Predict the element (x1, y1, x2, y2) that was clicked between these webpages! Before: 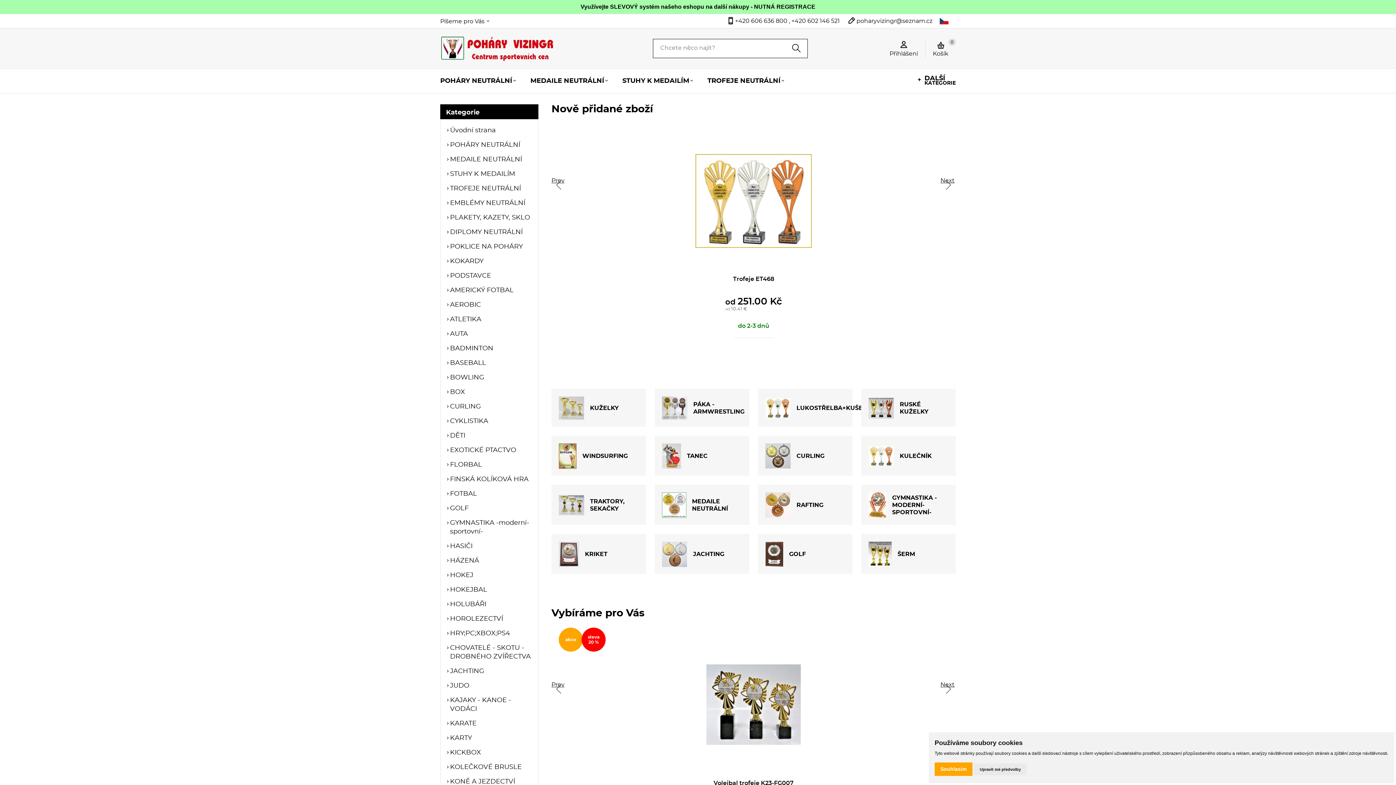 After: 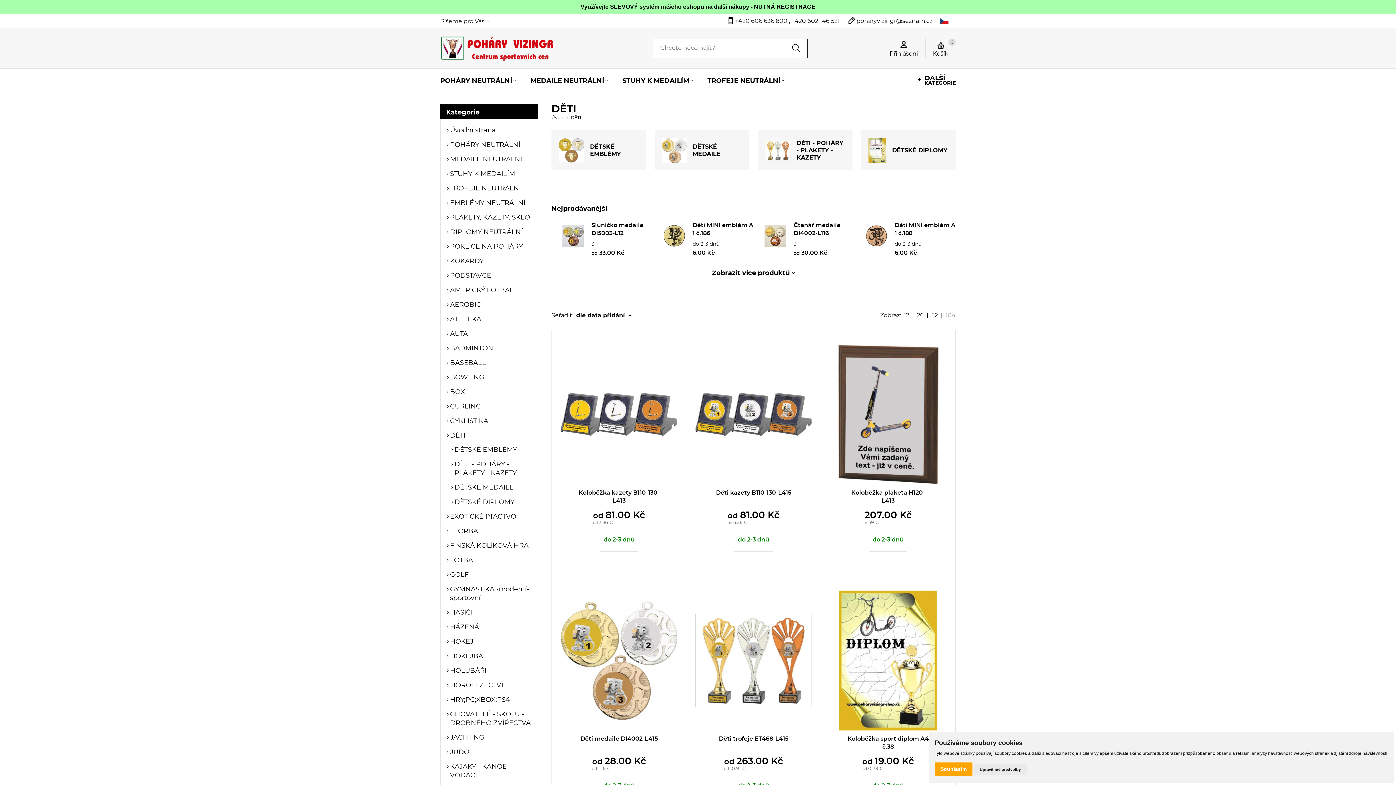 Action: bbox: (446, 431, 532, 440) label: DĚTI